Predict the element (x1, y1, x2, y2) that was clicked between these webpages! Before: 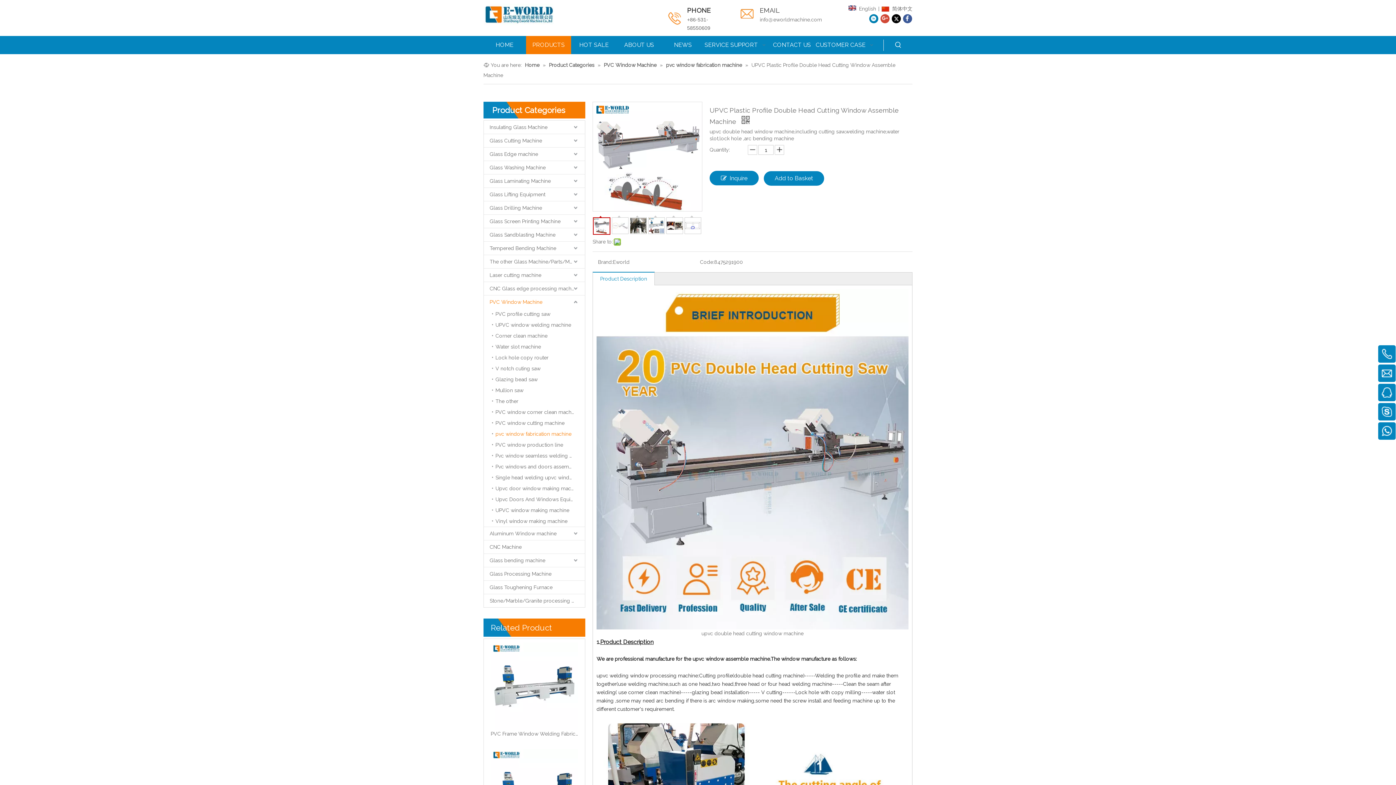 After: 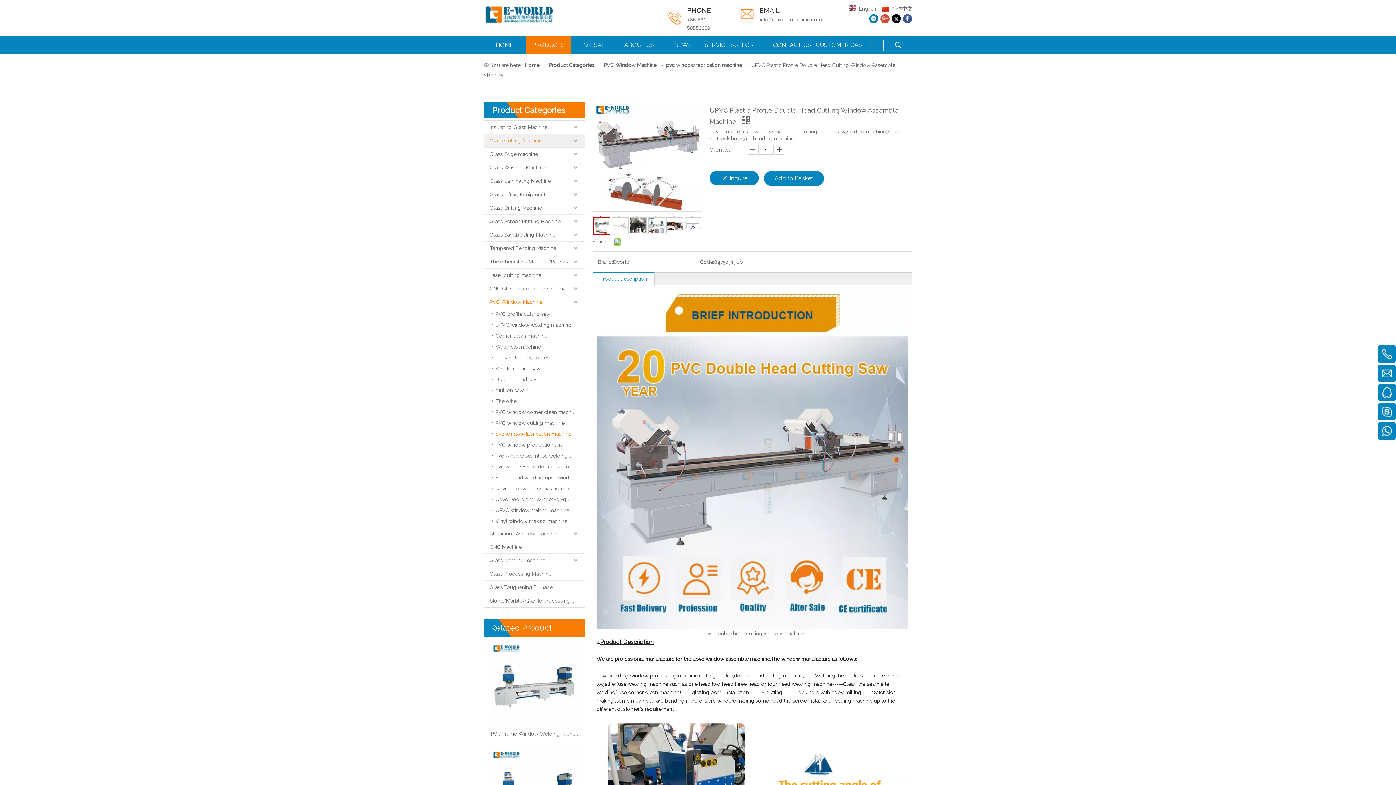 Action: label: Glass Cutting Machine bbox: (484, 134, 585, 147)